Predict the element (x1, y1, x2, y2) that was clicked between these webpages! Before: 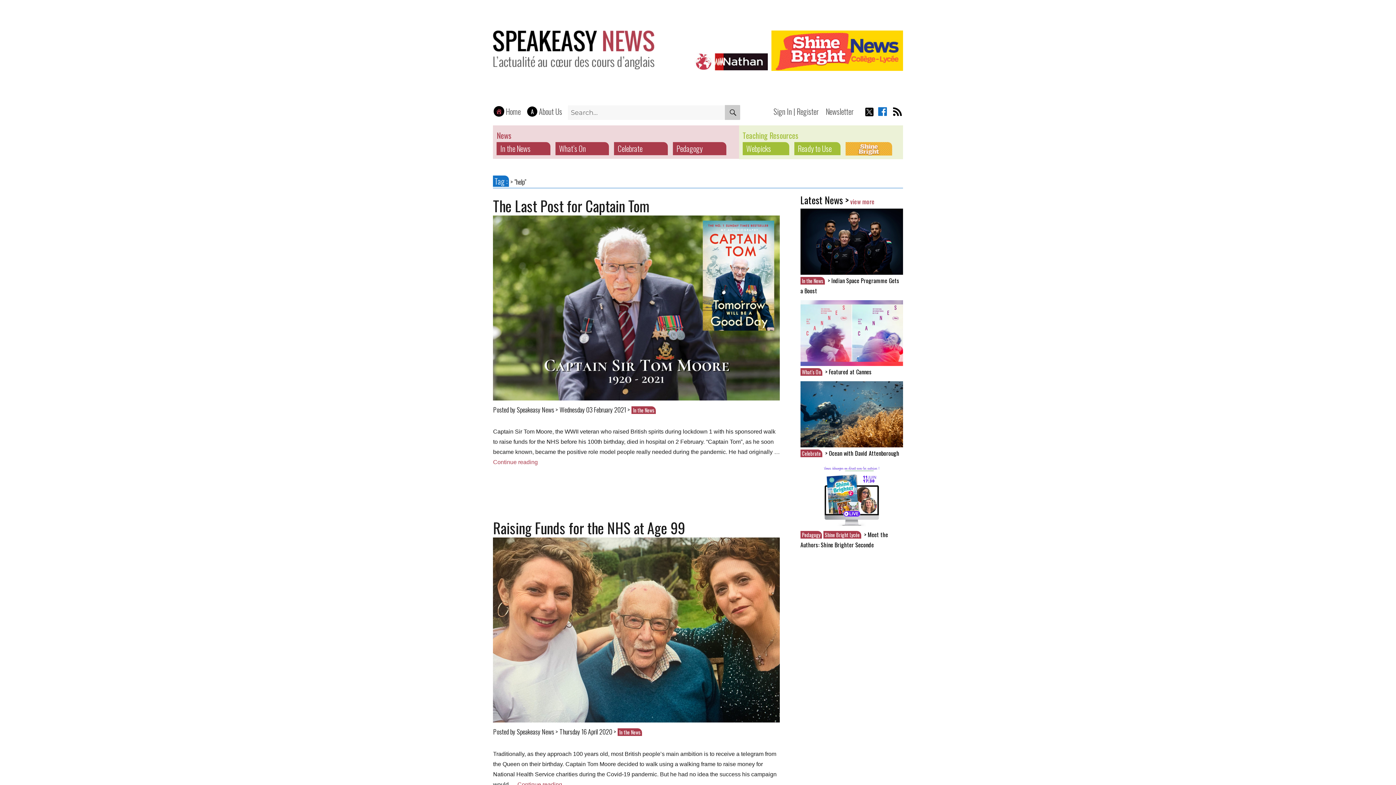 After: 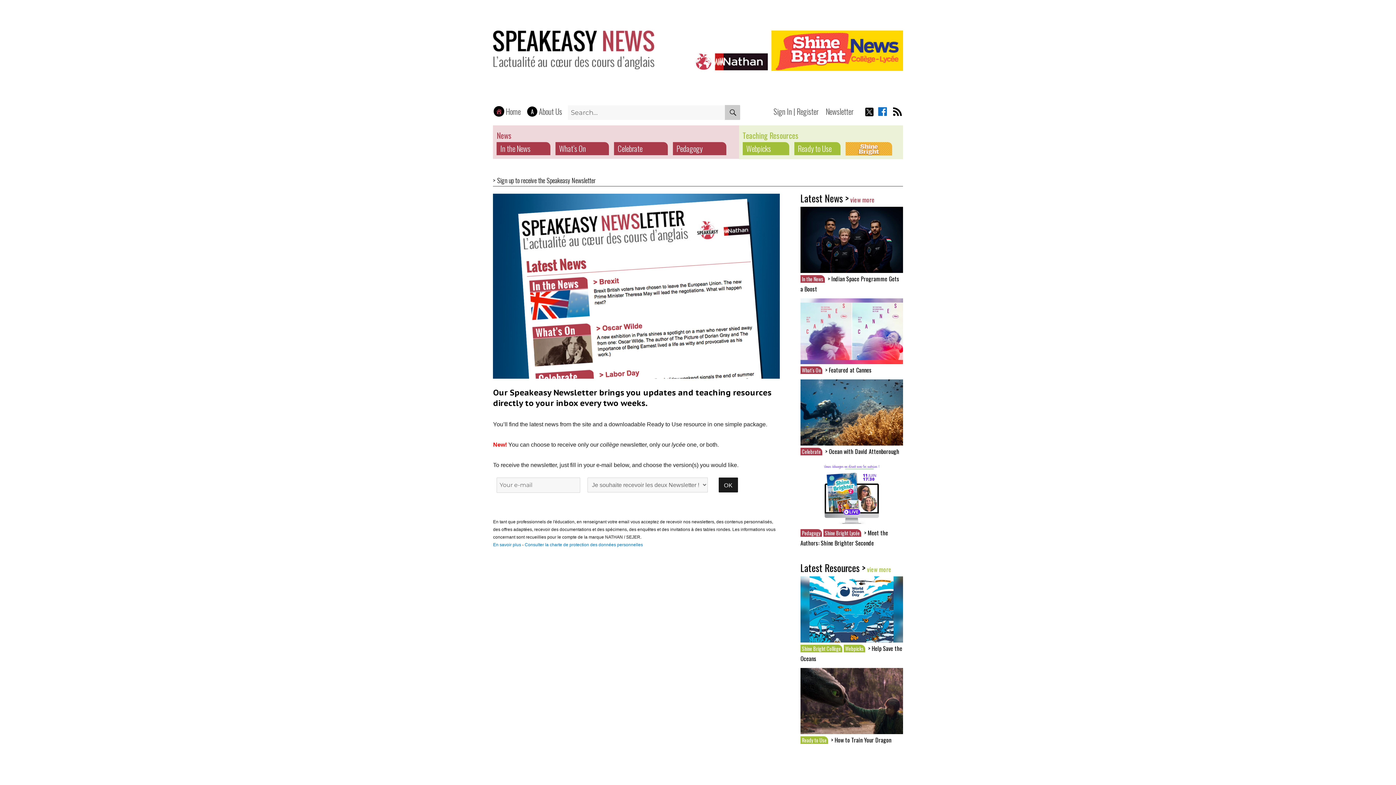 Action: bbox: (826, 105, 853, 117) label: Newsletter